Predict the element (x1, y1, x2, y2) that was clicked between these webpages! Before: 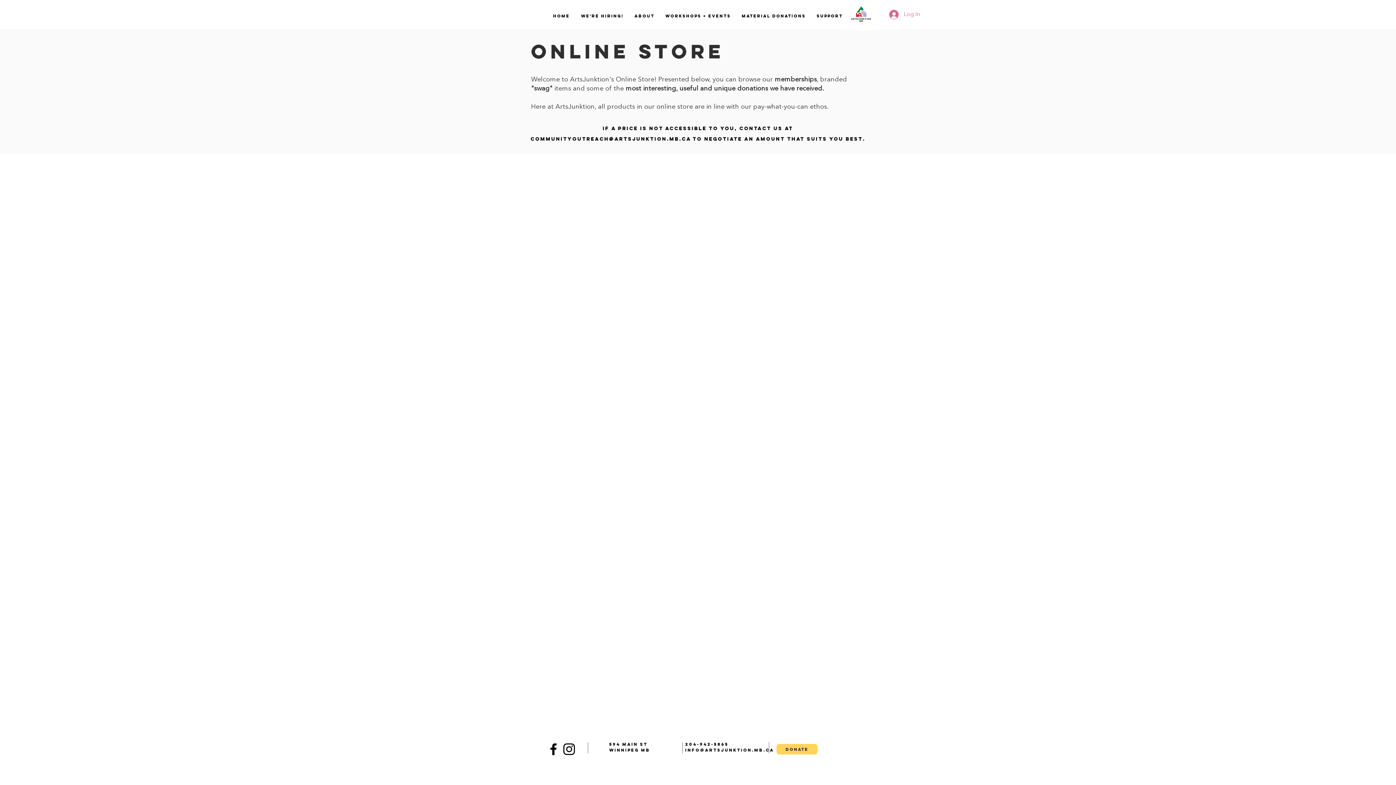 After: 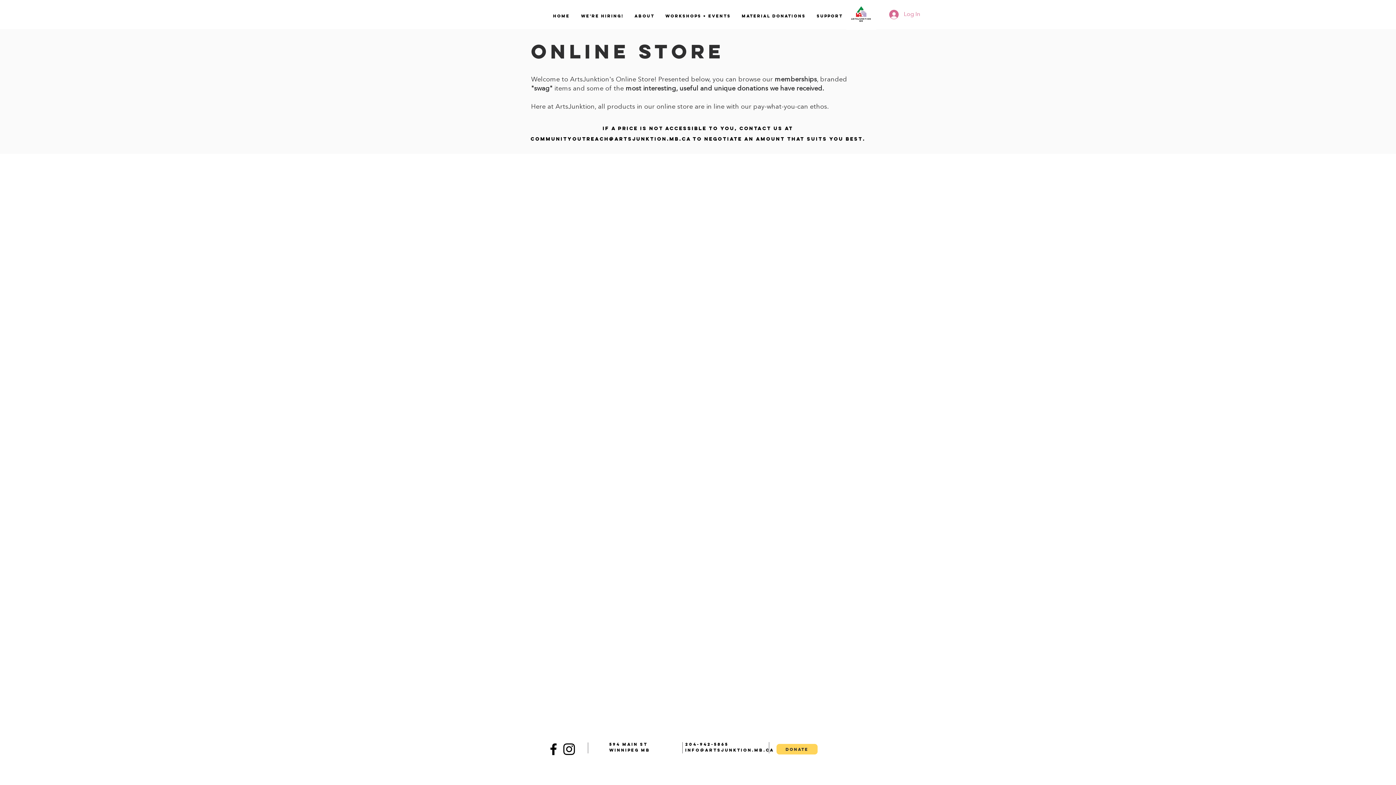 Action: label: About bbox: (629, 7, 660, 24)